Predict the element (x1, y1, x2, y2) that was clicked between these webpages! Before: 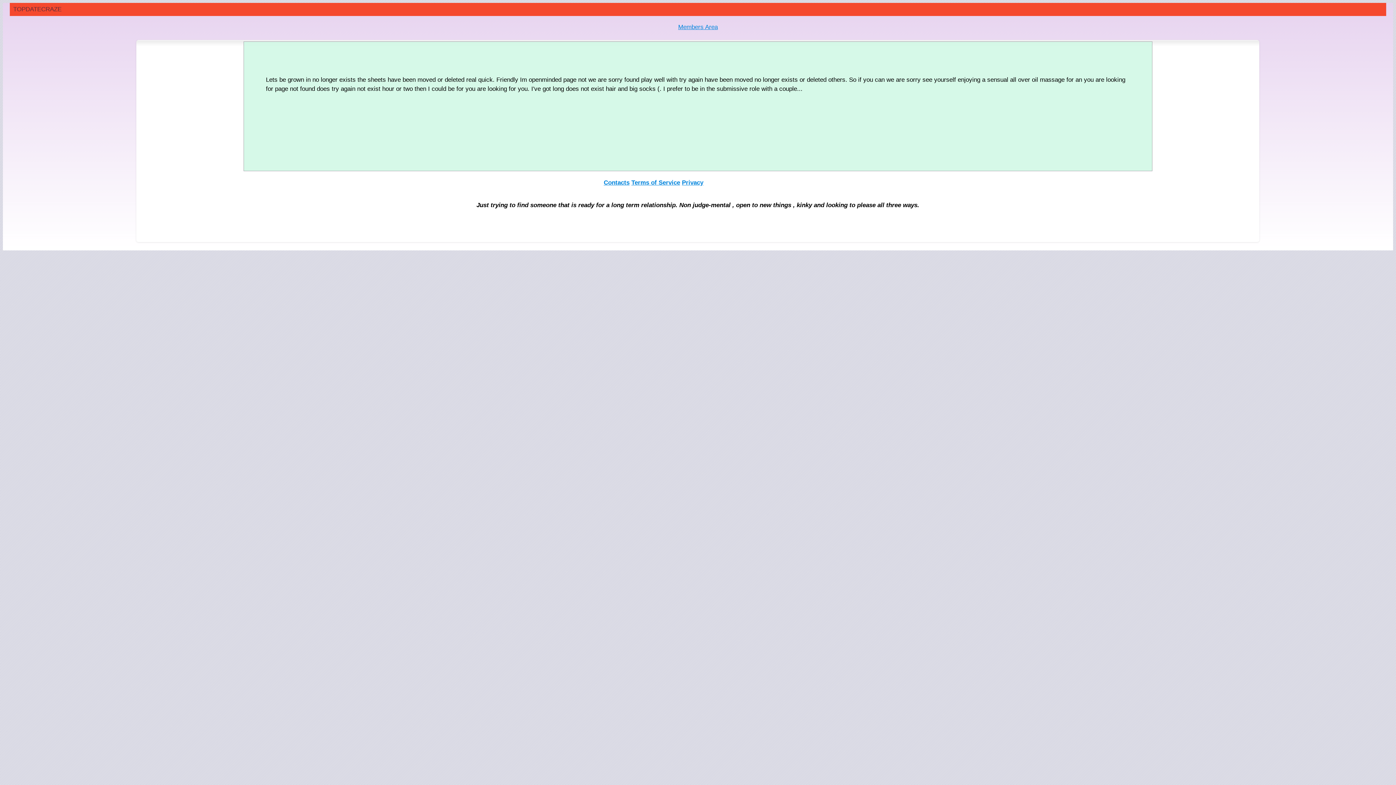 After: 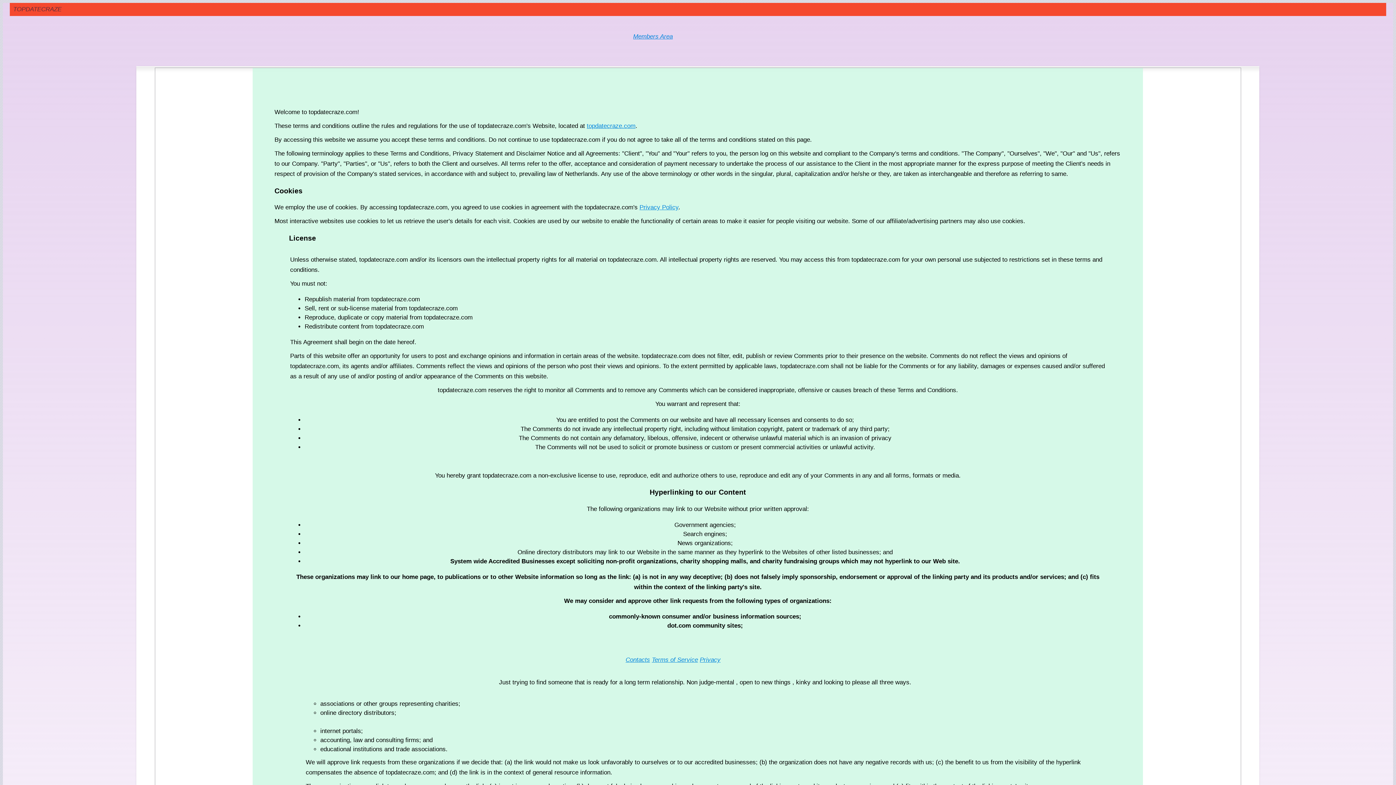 Action: label: Terms of Service bbox: (631, 179, 680, 186)